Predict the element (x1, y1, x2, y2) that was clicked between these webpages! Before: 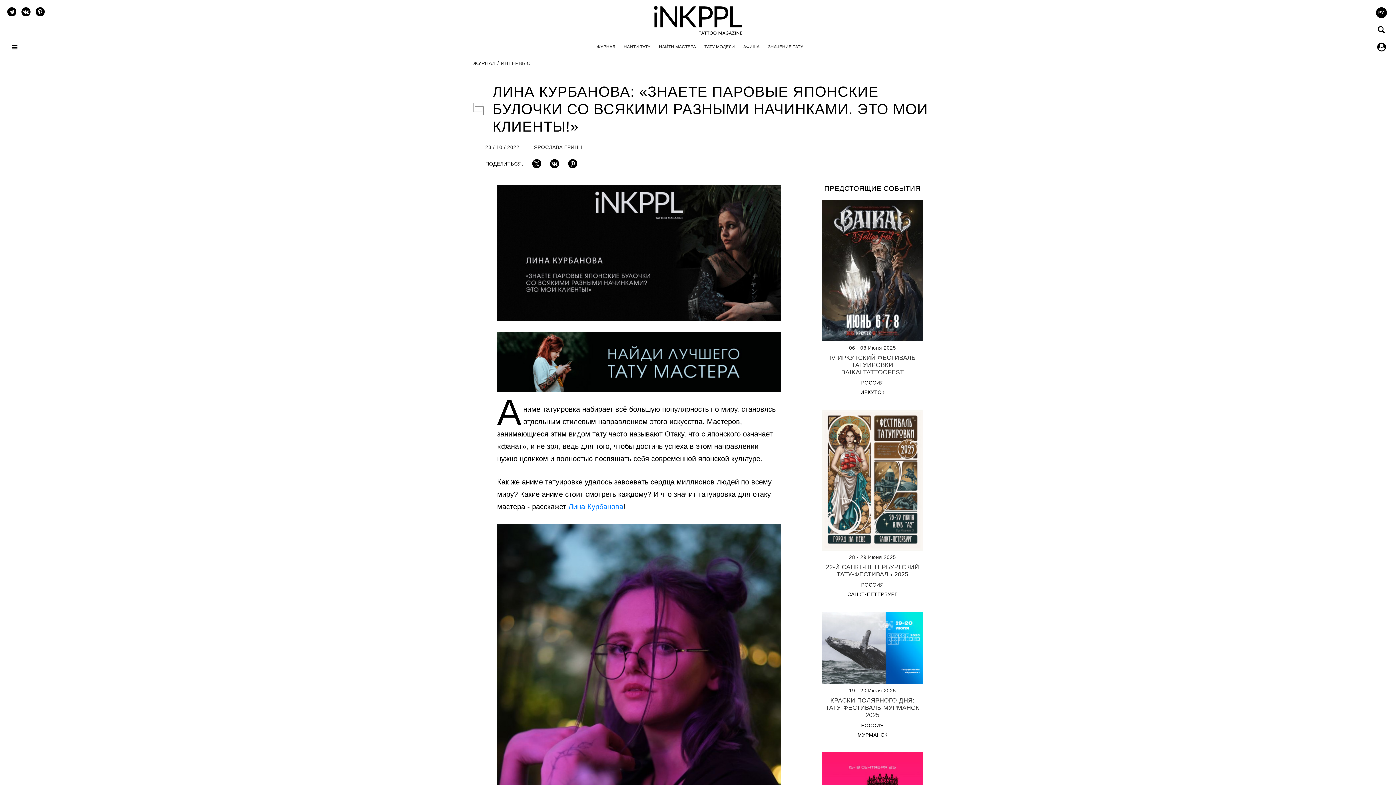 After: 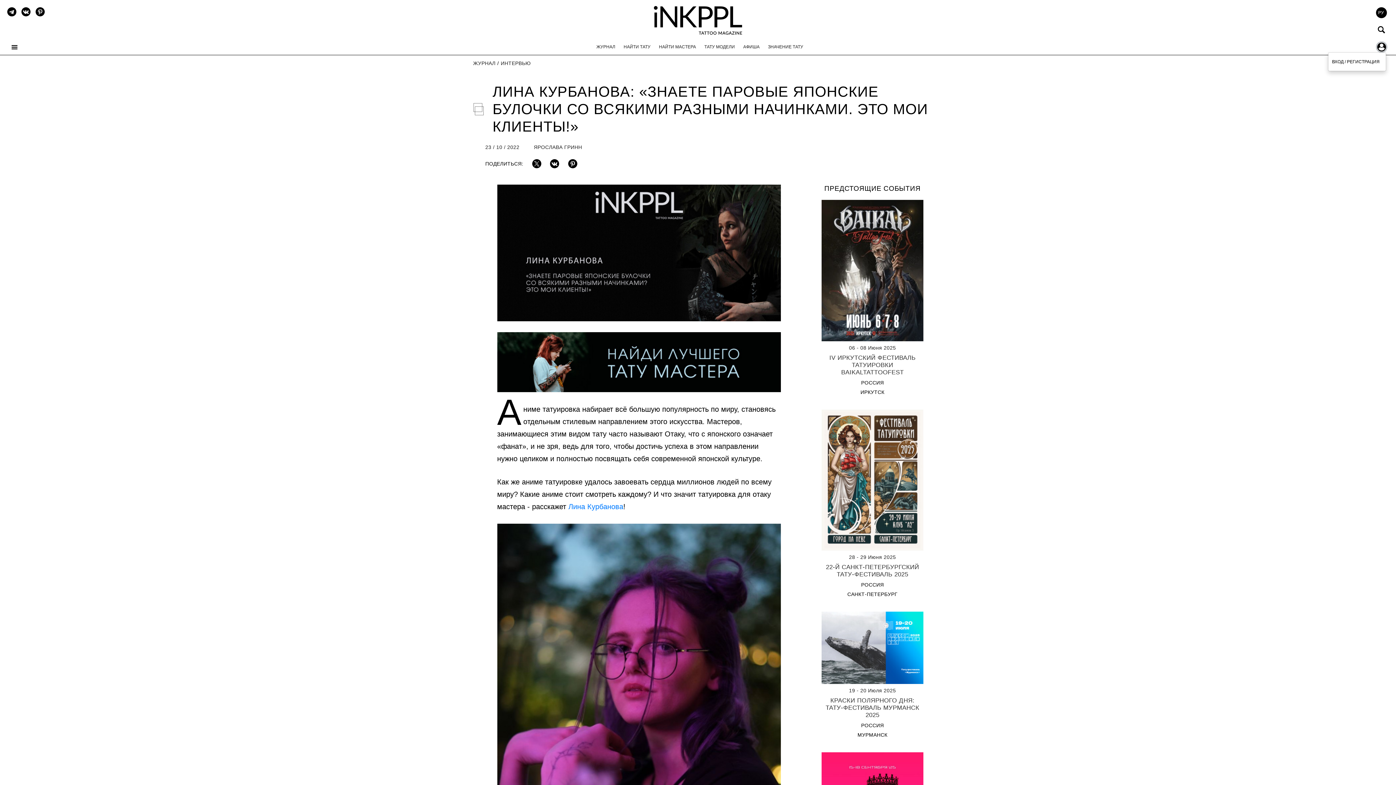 Action: bbox: (1377, 42, 1386, 51)